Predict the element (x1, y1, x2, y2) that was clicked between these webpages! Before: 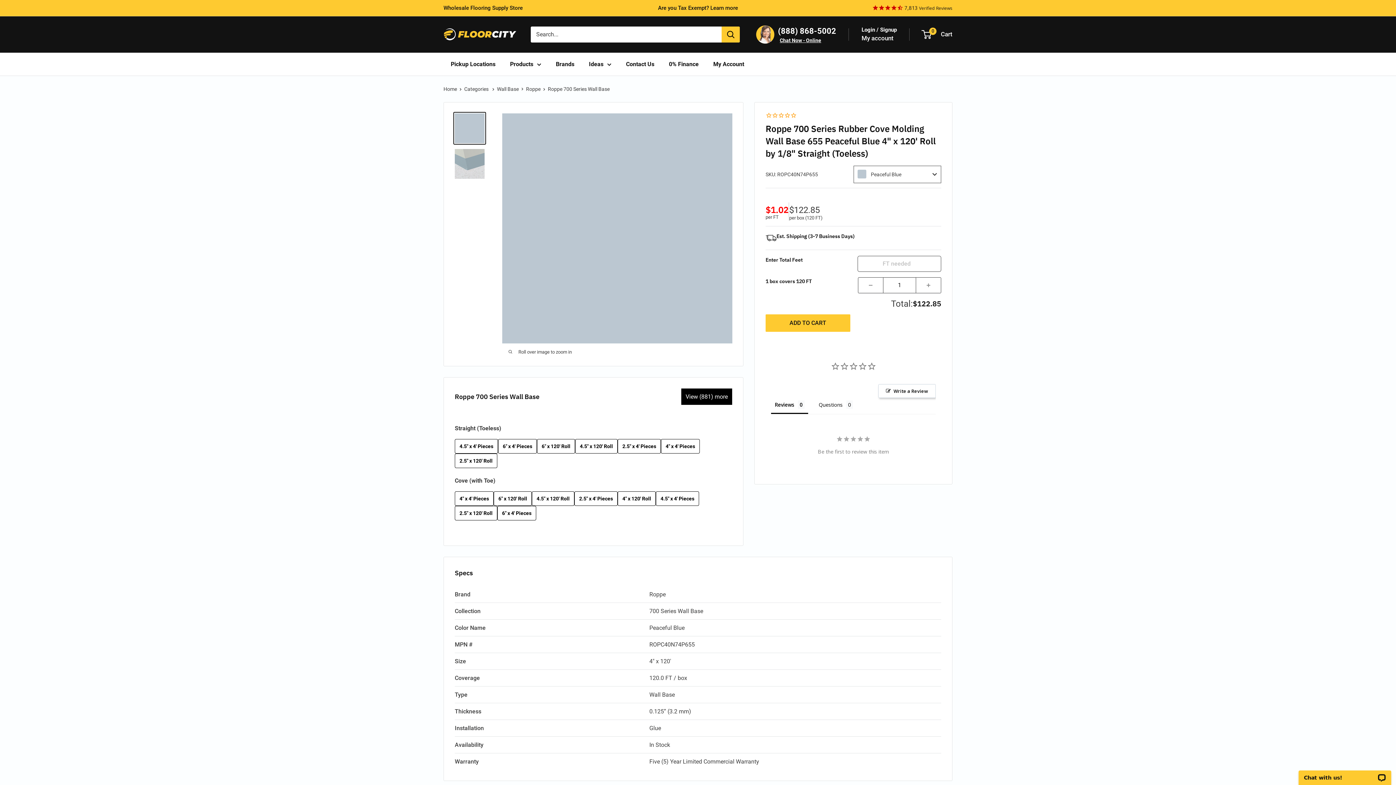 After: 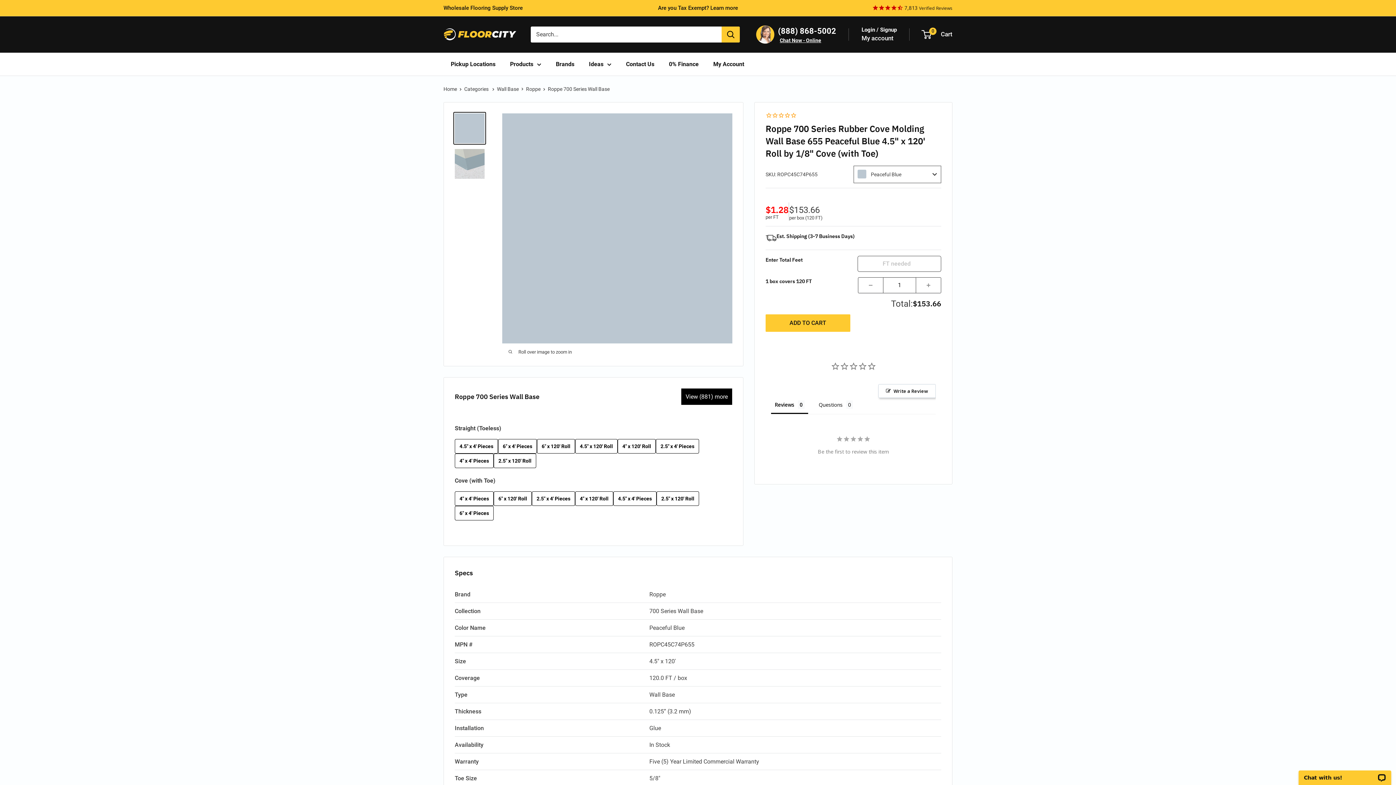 Action: bbox: (532, 491, 574, 506) label: 4.5" x 120' Roll